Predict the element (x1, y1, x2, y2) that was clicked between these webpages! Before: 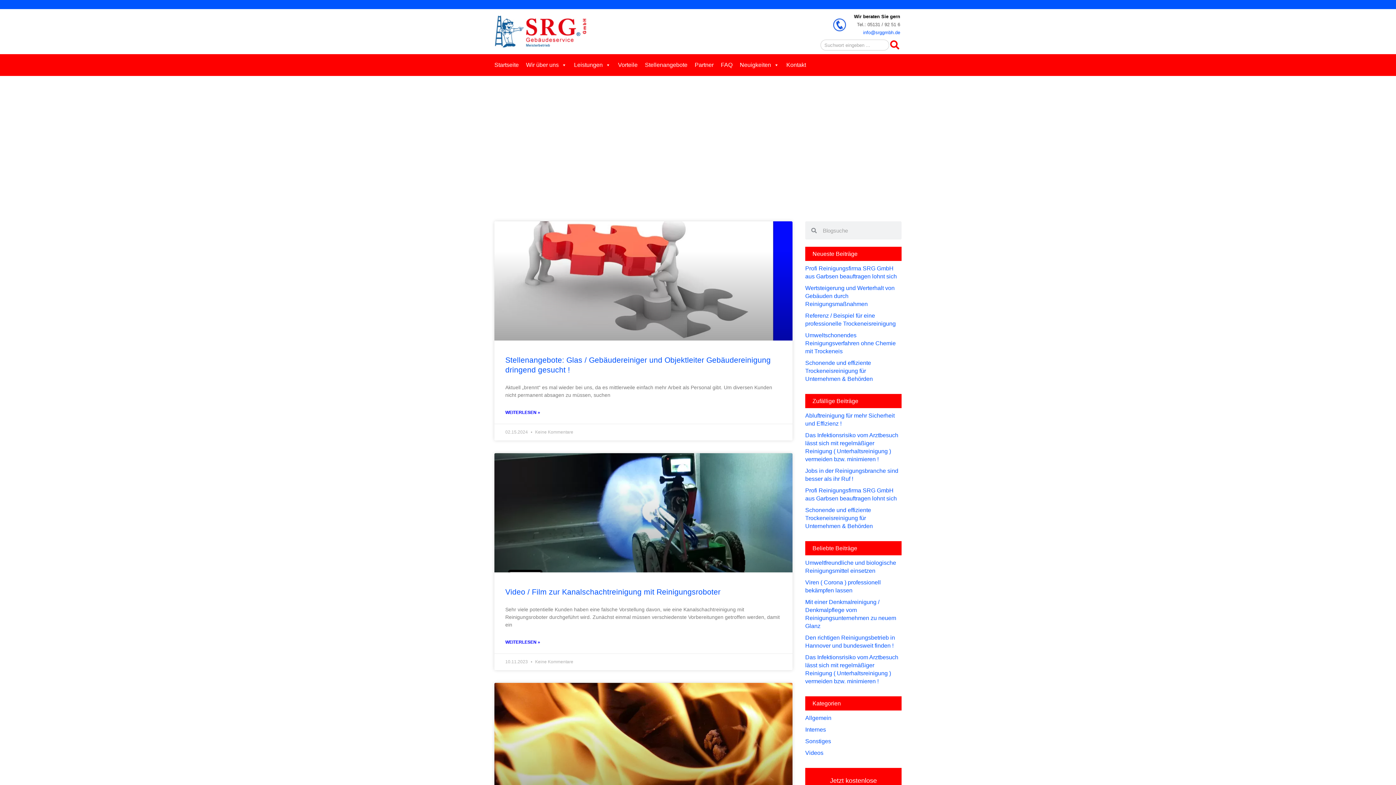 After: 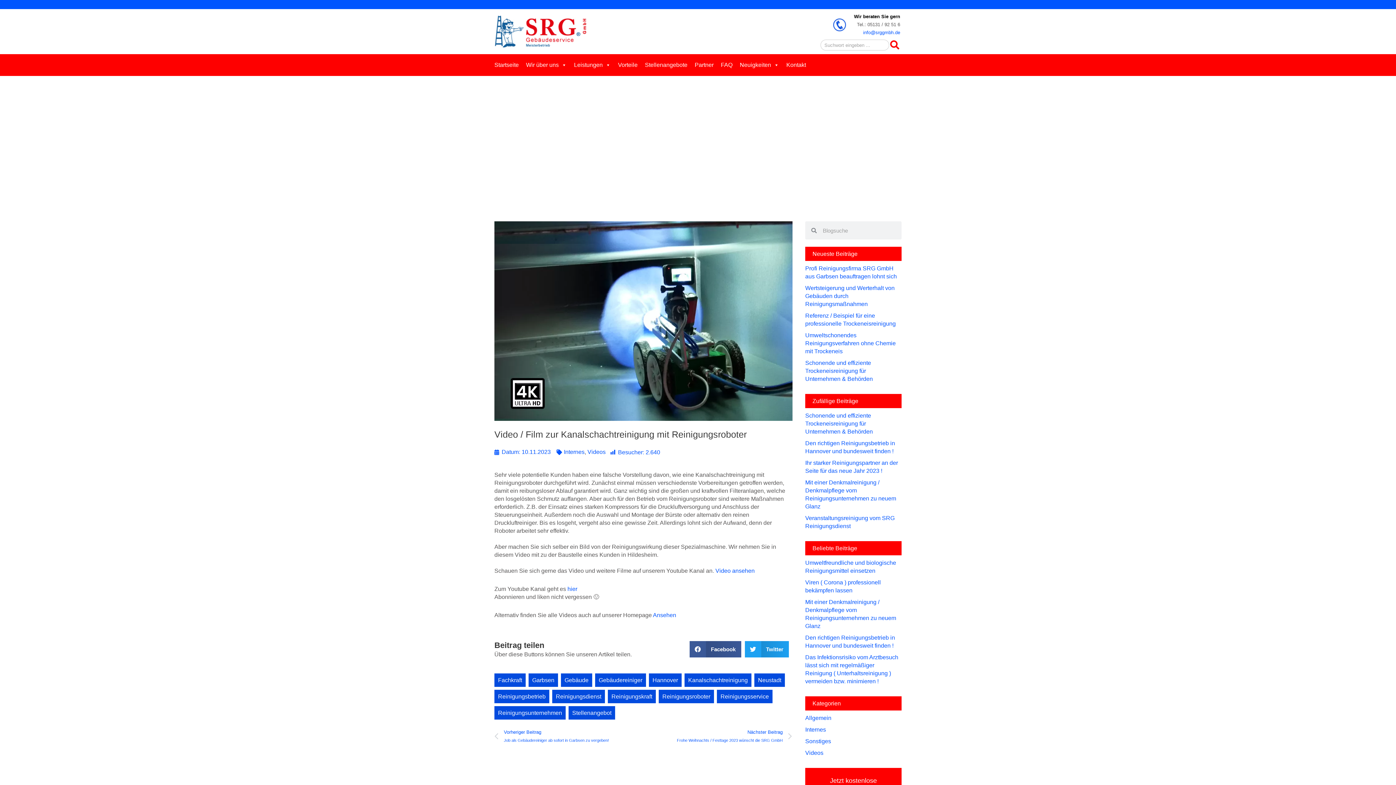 Action: label: Read more about Video / Film zur Kanalschachtreinigung mit Reinigungsroboter bbox: (505, 638, 540, 646)